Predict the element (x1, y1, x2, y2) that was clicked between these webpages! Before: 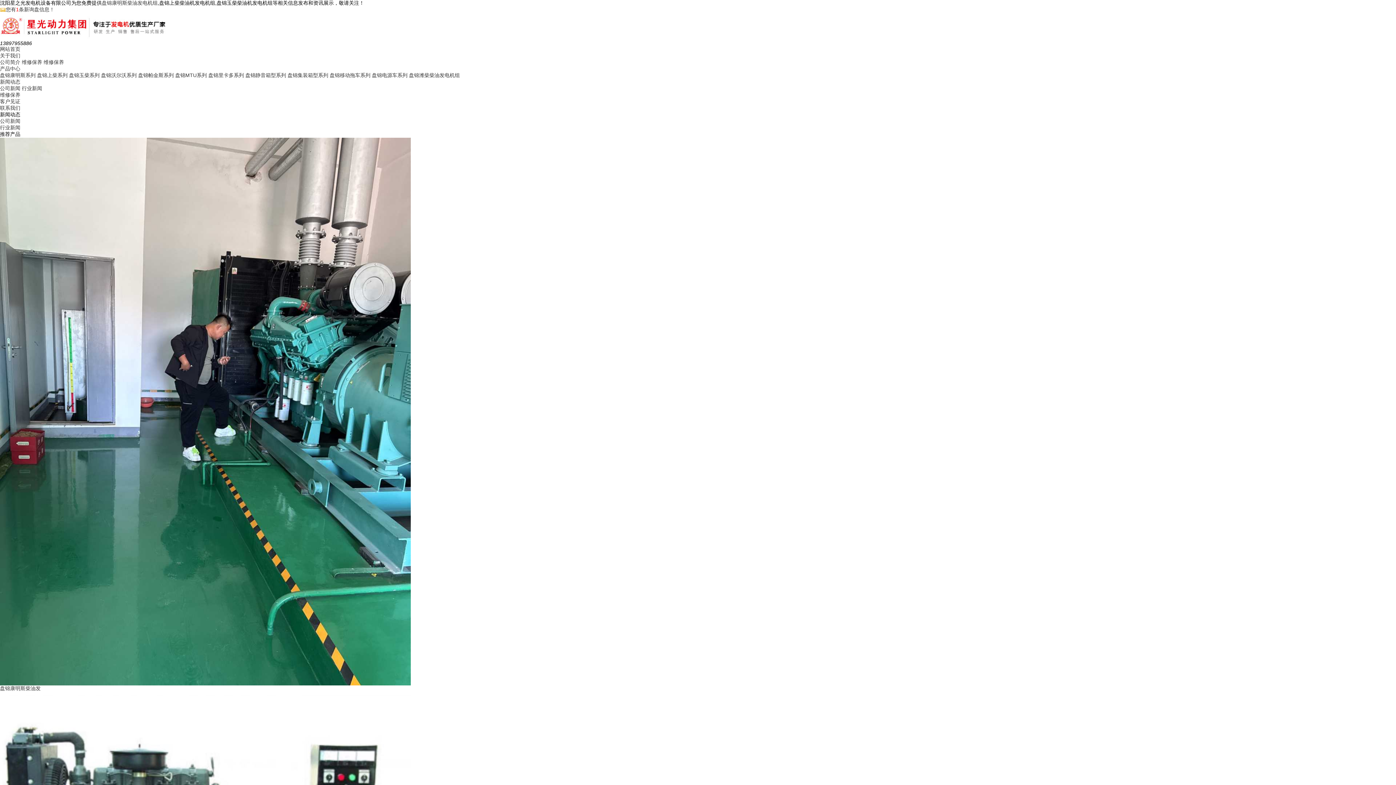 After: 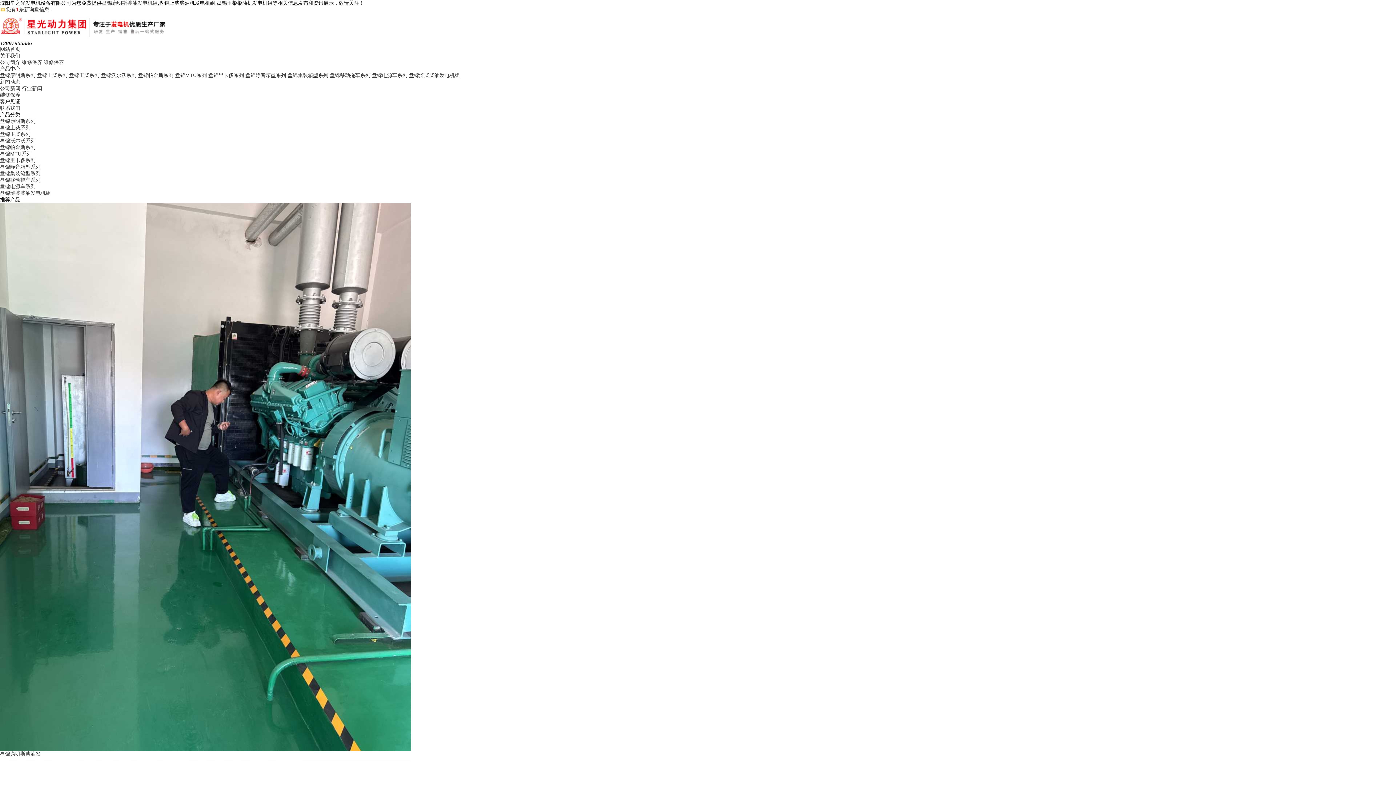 Action: label: 盘锦集装箱型系列 bbox: (287, 72, 328, 78)